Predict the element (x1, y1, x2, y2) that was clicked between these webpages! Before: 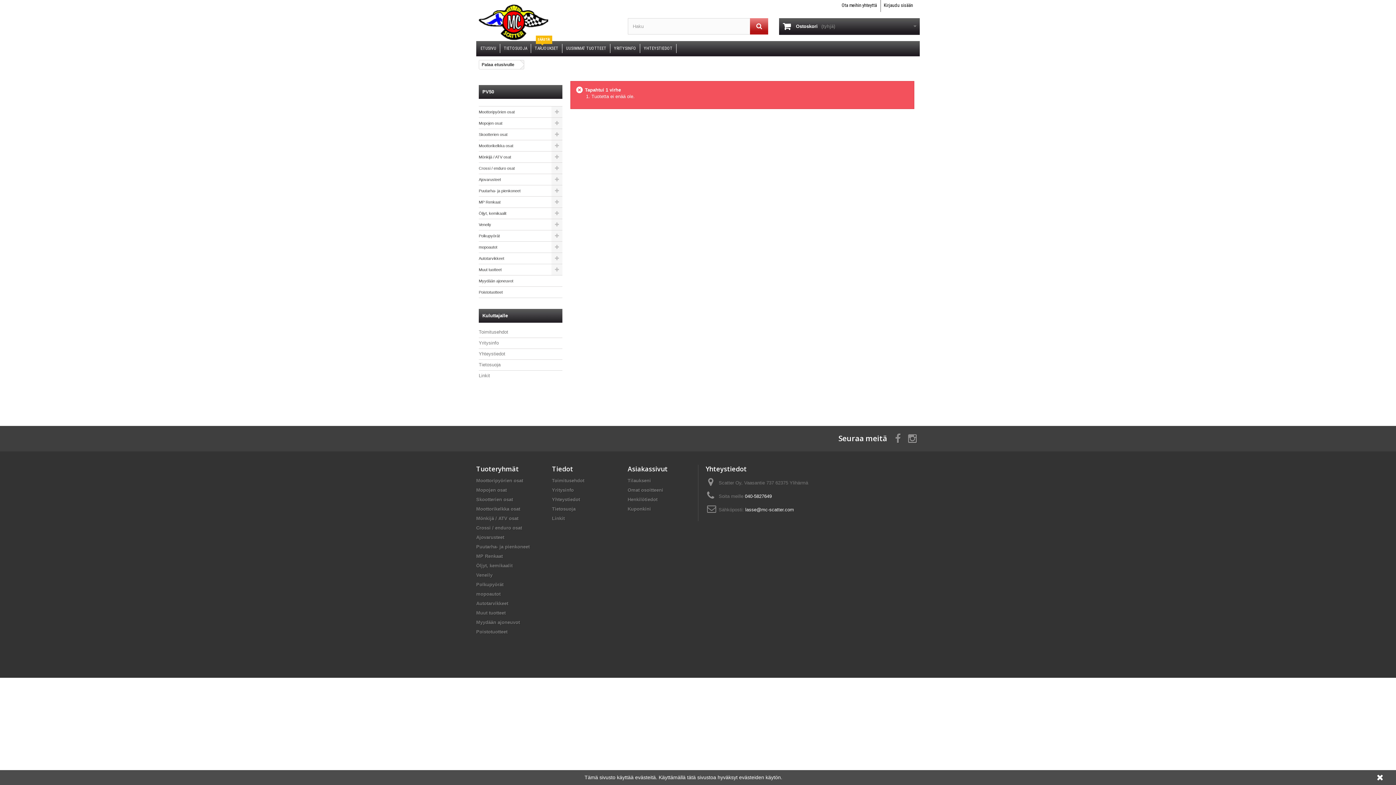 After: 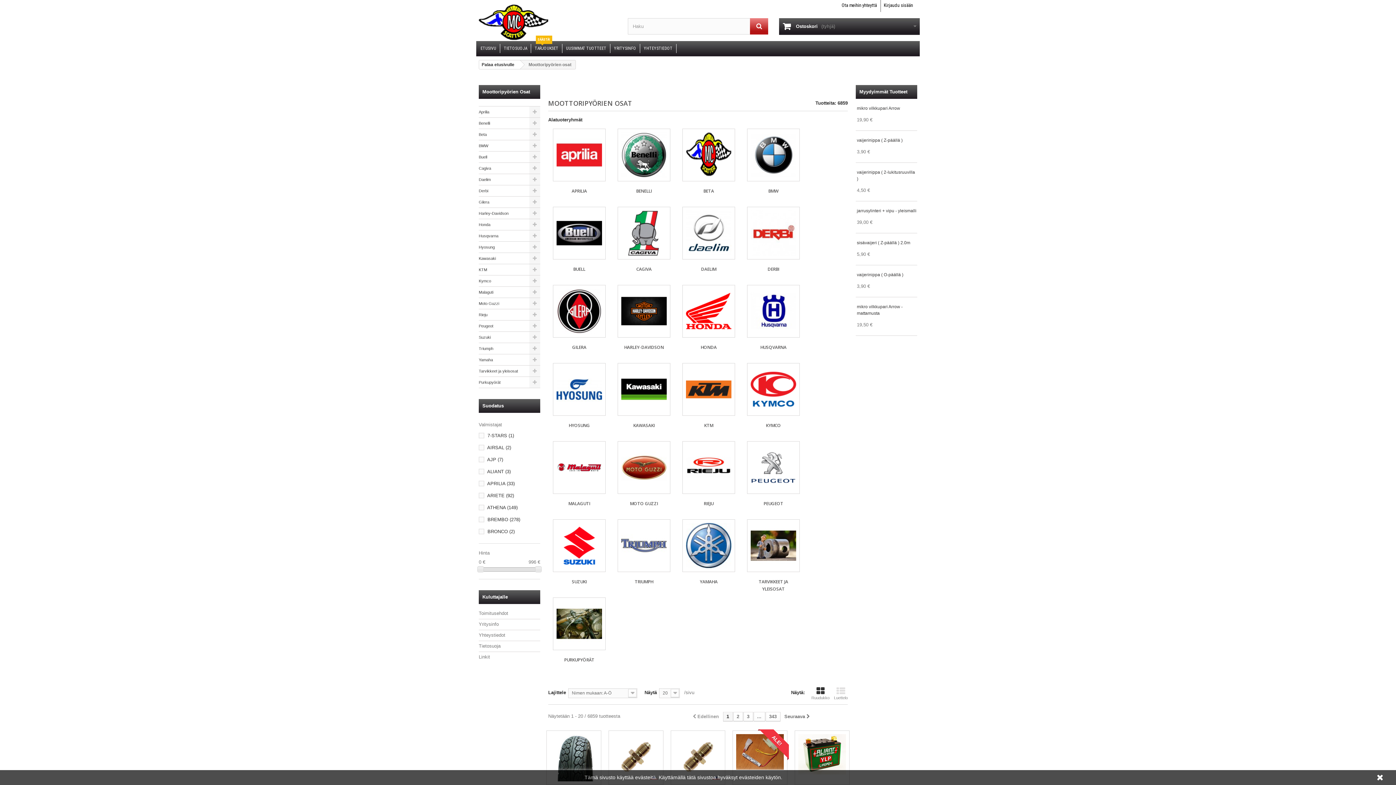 Action: label: Moottoripyörien osat bbox: (476, 478, 523, 483)